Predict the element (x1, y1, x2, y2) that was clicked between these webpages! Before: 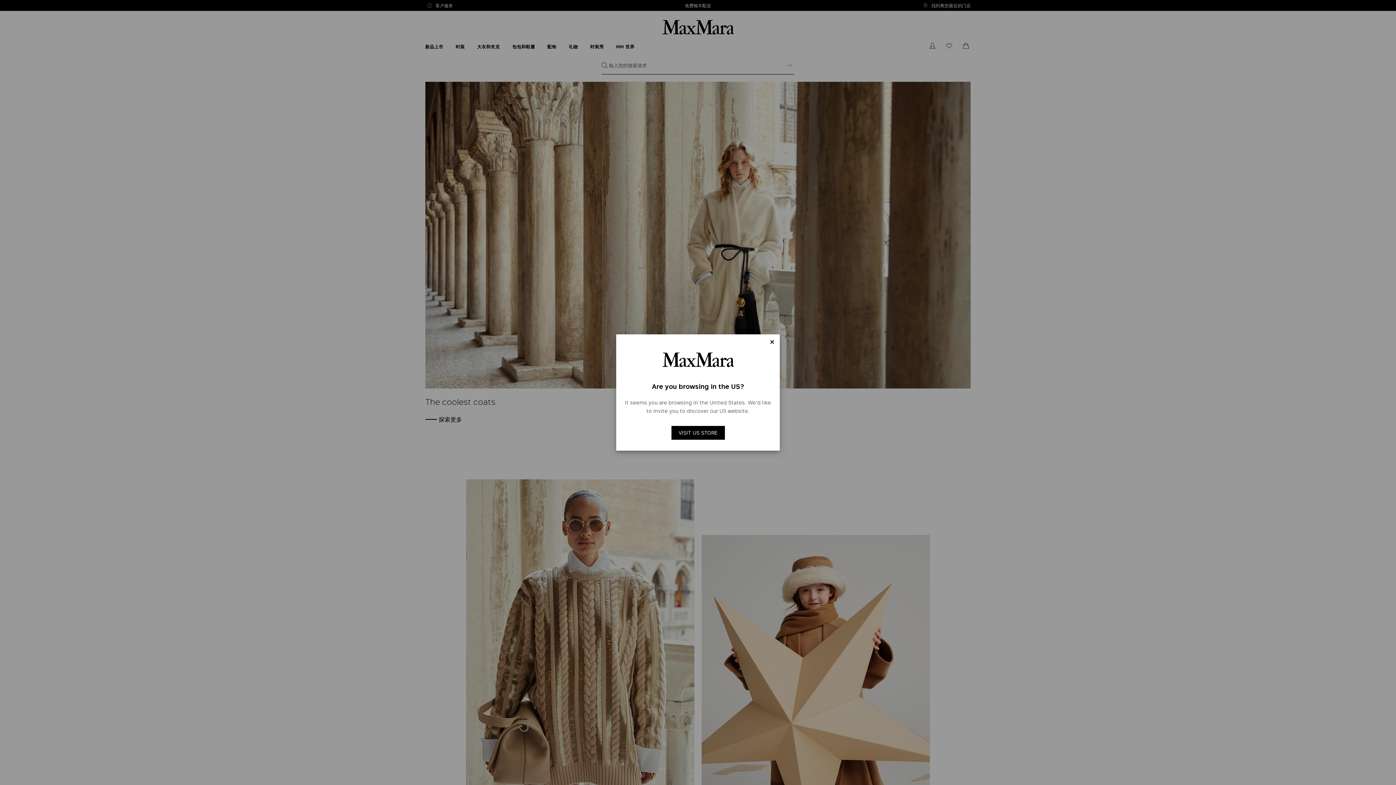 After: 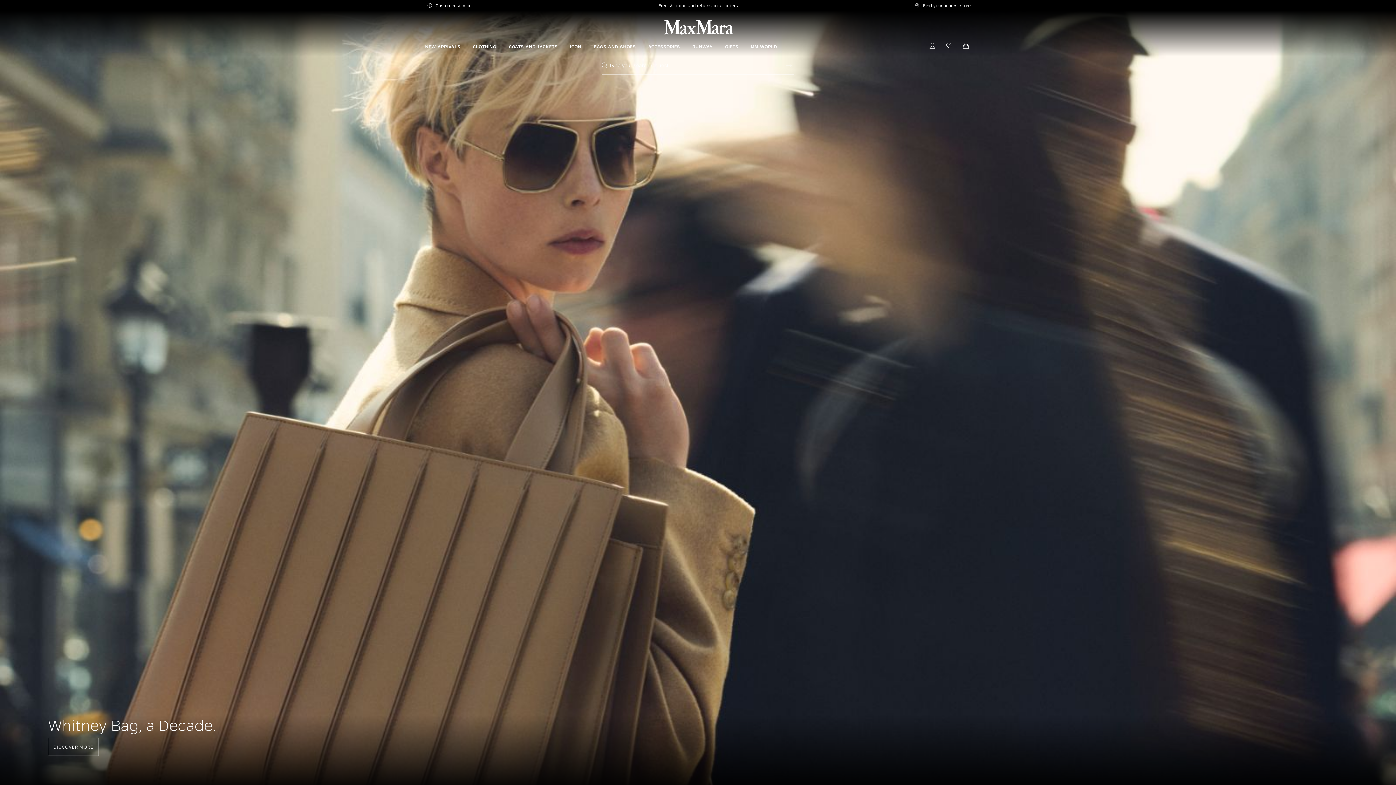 Action: bbox: (671, 426, 724, 440) label: VISIT US STORE